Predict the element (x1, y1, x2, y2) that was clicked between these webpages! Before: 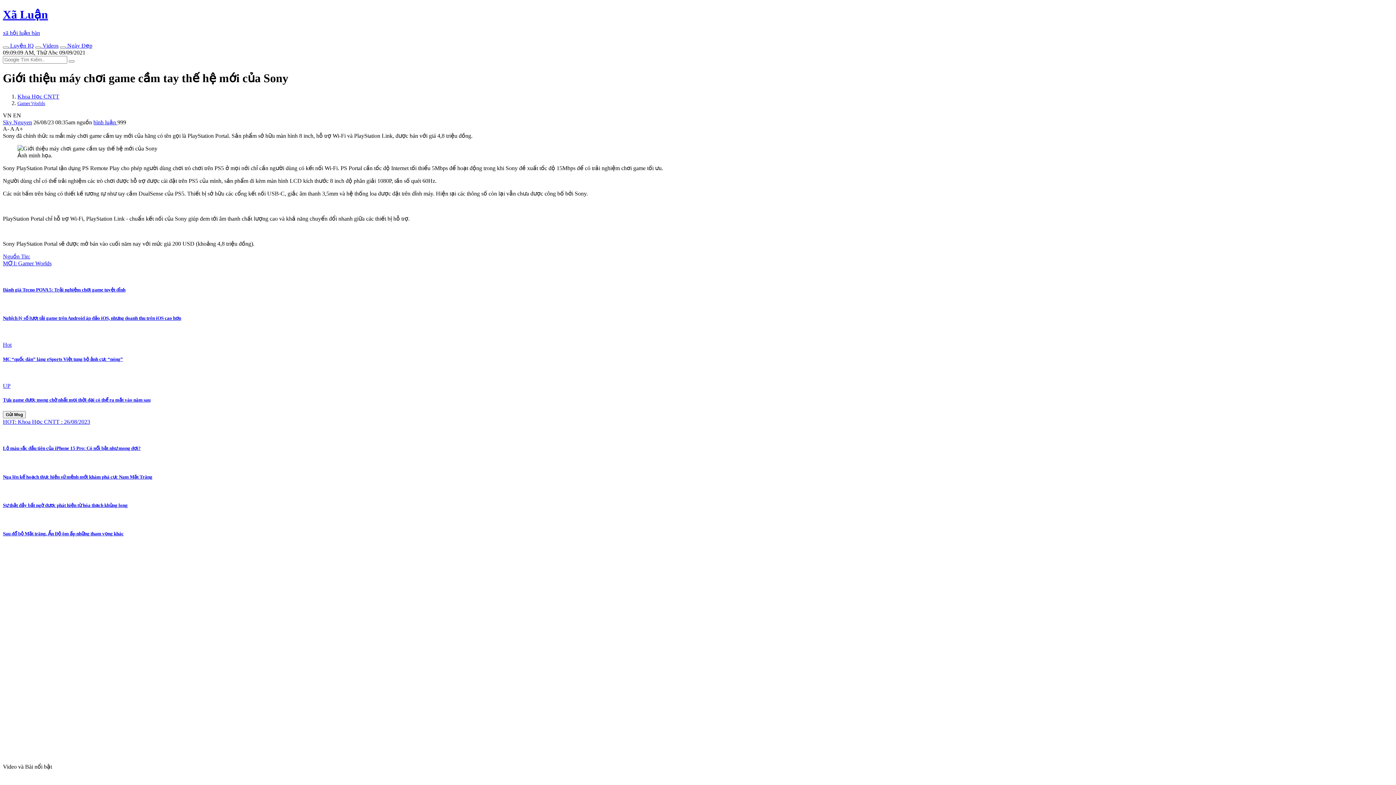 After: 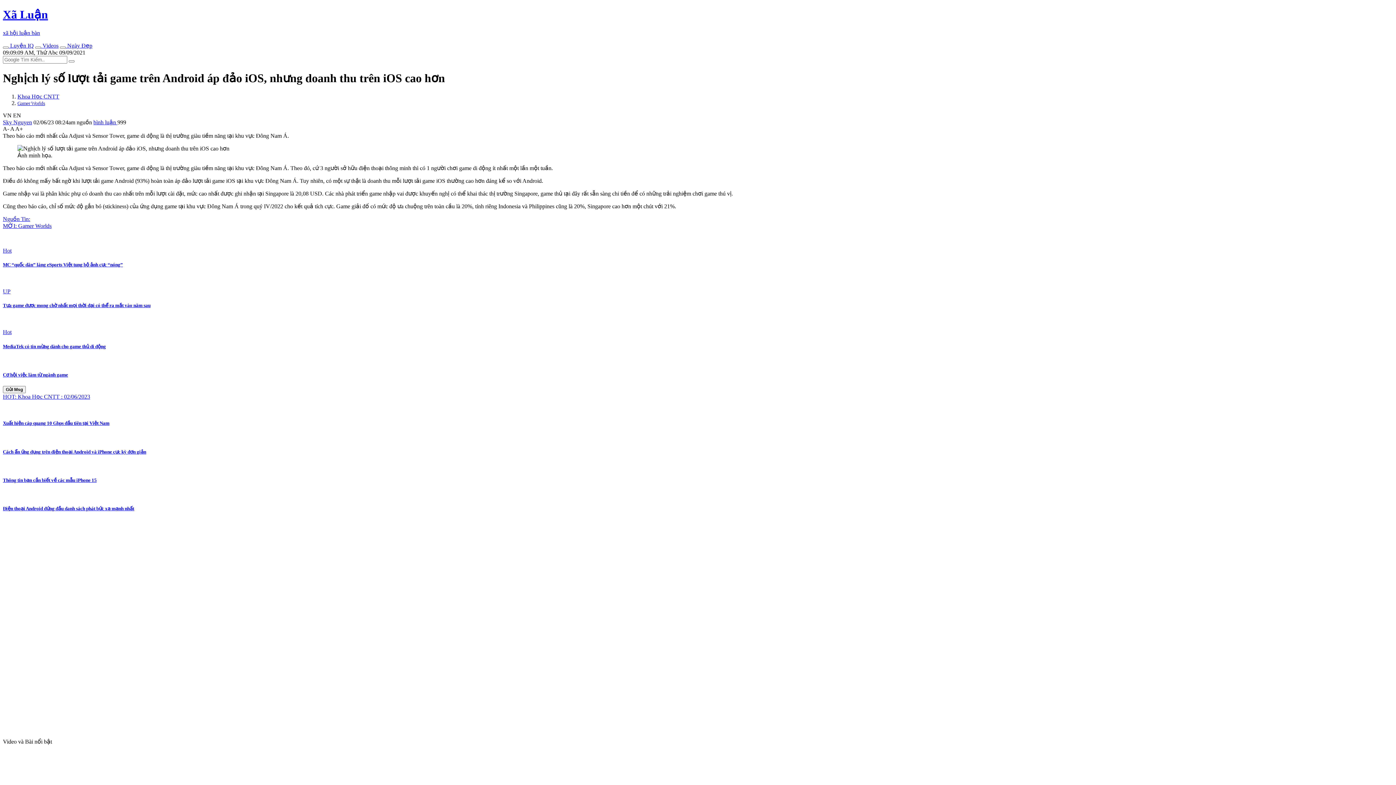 Action: bbox: (2, 301, 1393, 321) label: Nghịch lý số lượt tải game trên Android áp đảo iOS, nhưng doanh thu trên iOS cao hơn